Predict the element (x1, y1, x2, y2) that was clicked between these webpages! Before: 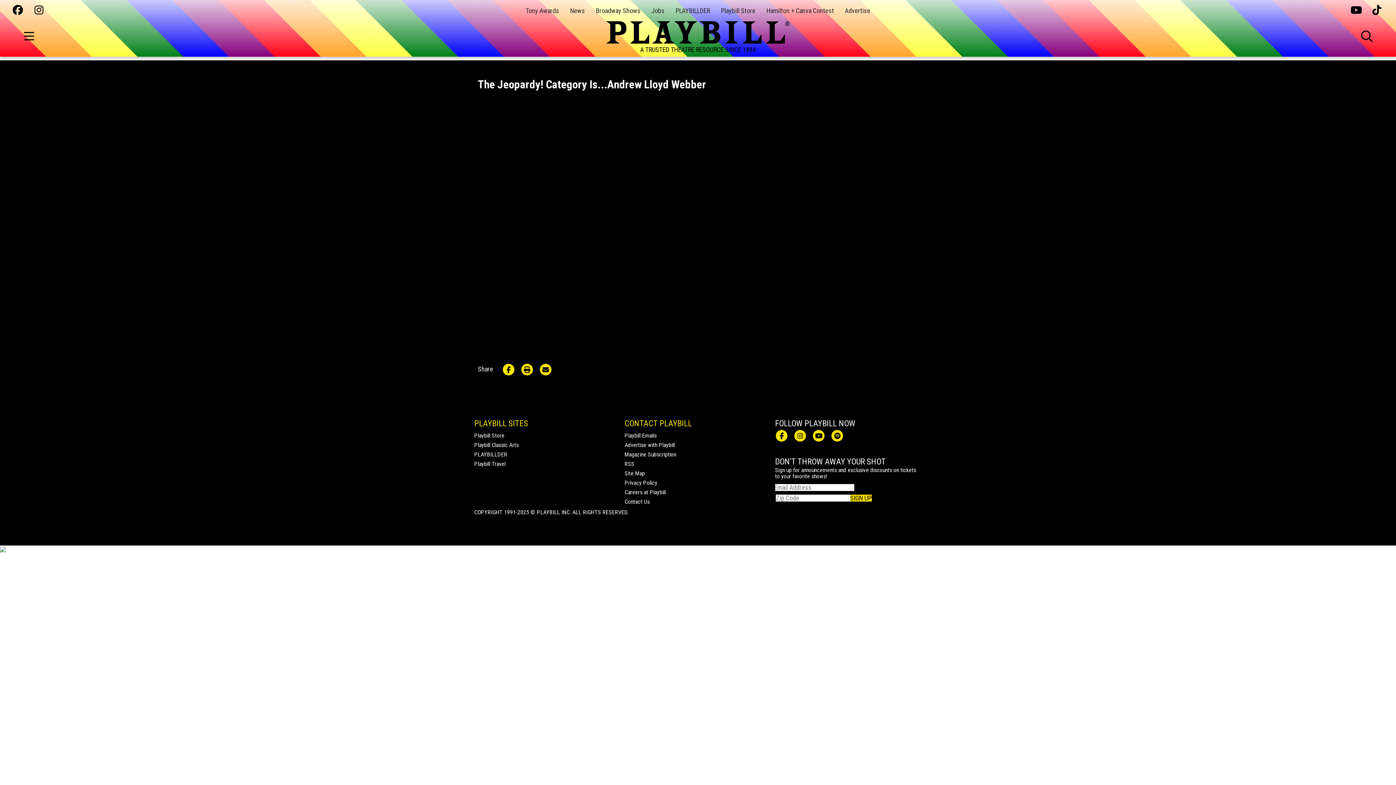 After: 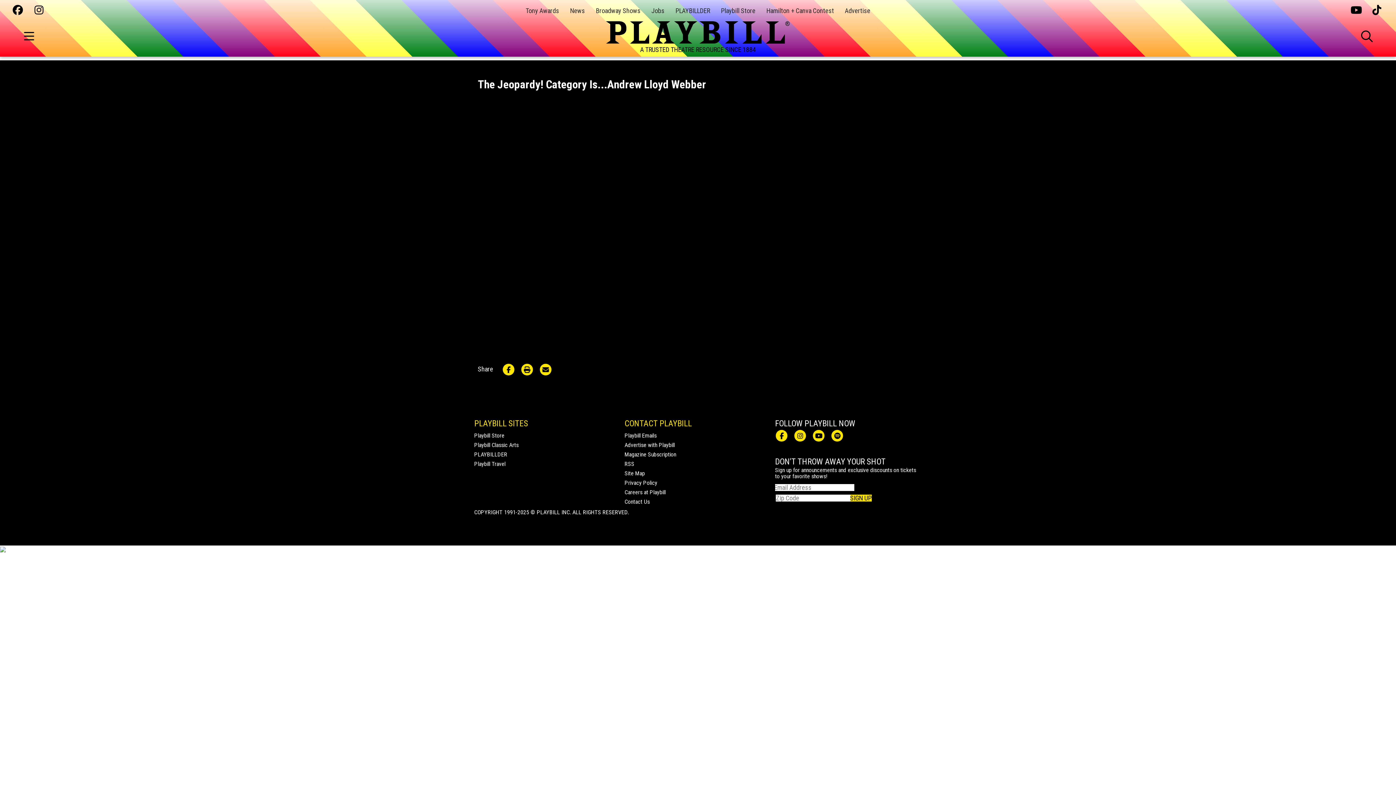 Action: bbox: (521, 364, 533, 375)